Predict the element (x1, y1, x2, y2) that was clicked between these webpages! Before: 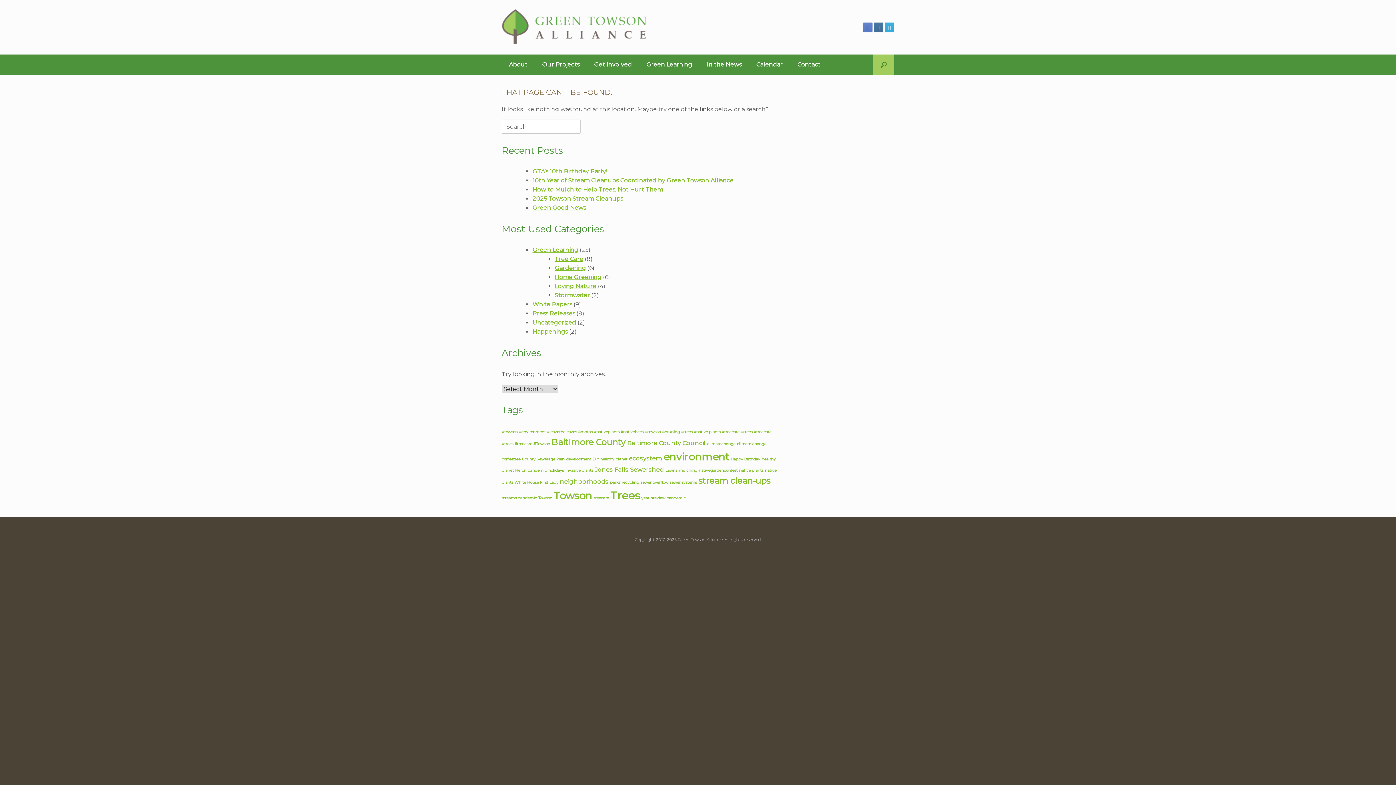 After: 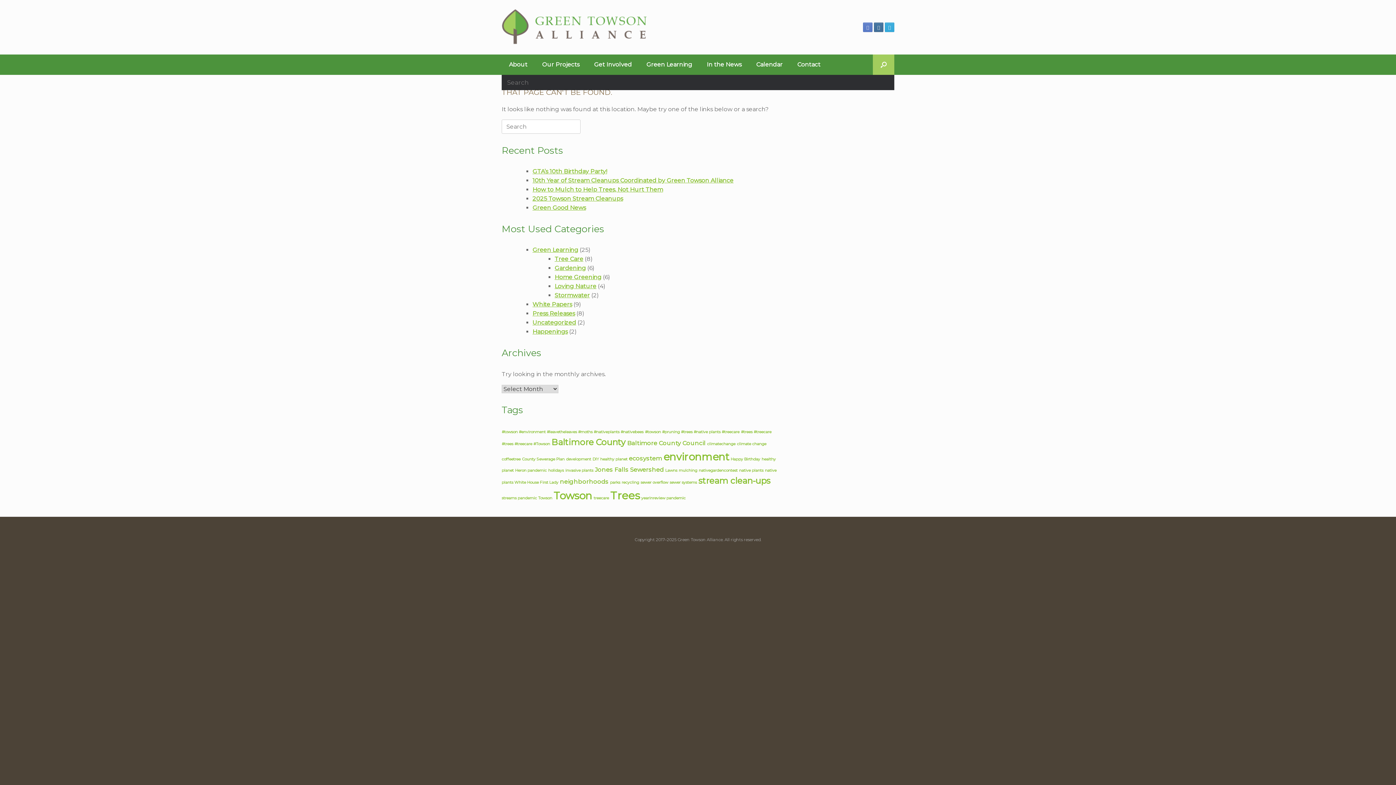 Action: bbox: (873, 54, 894, 74) label: Open the search